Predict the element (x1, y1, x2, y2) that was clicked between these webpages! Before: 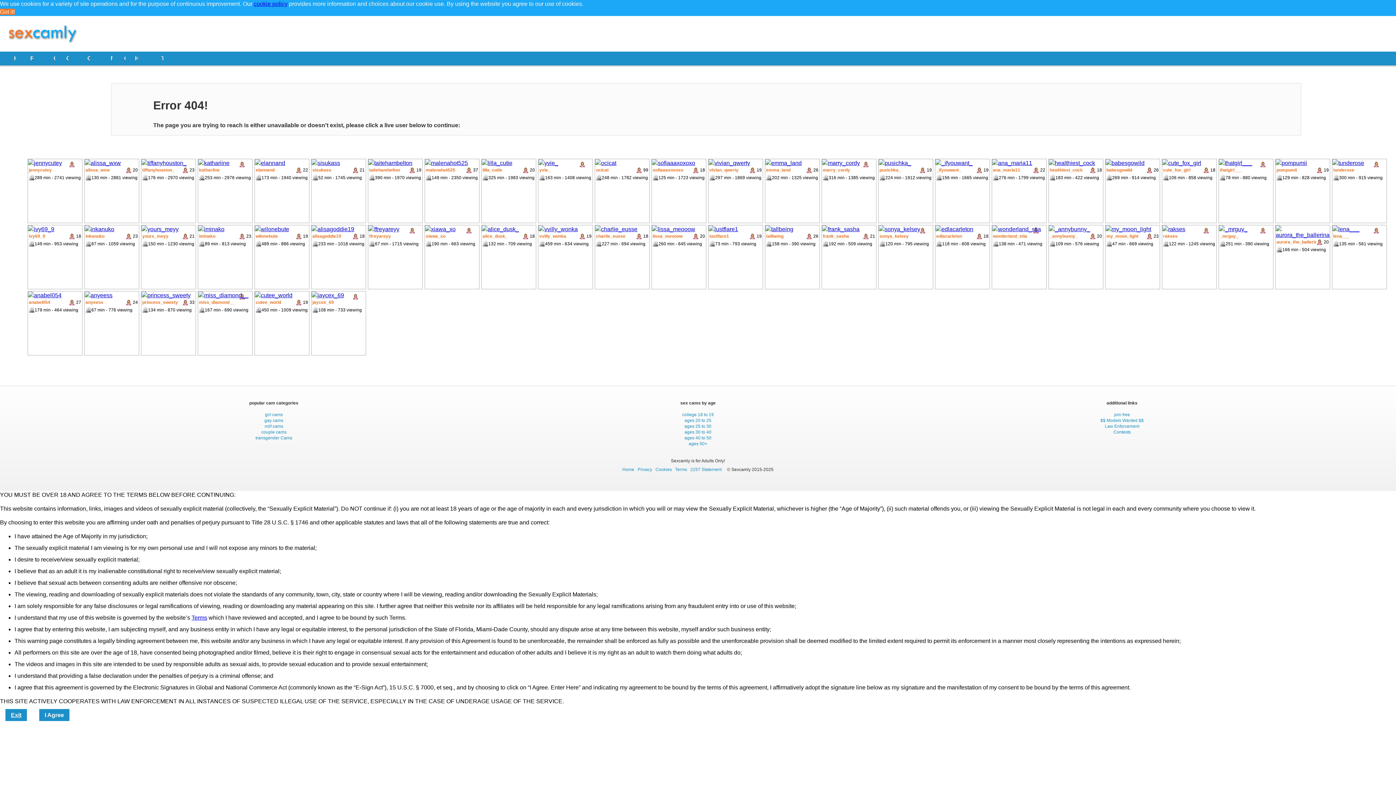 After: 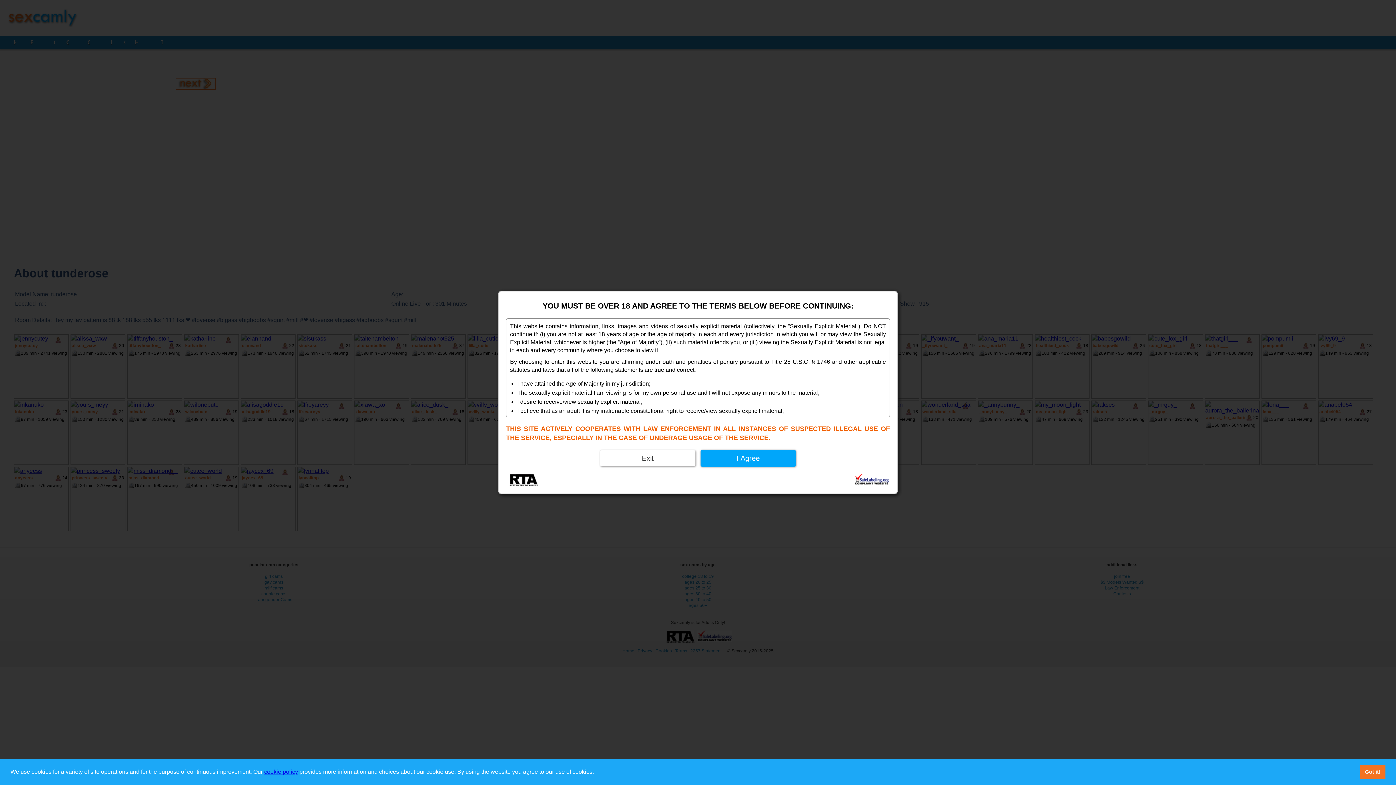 Action: label: tunderose bbox: (1333, 167, 1354, 172)